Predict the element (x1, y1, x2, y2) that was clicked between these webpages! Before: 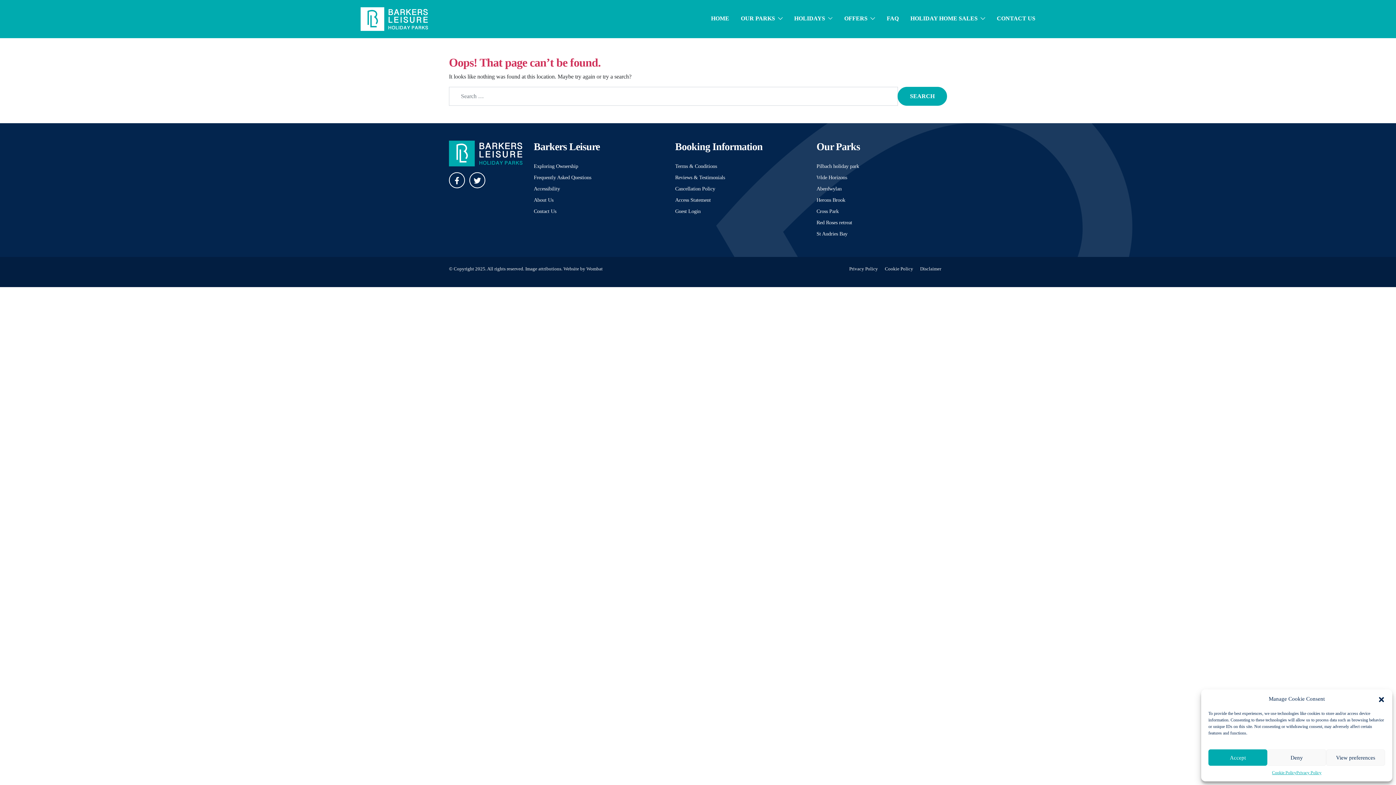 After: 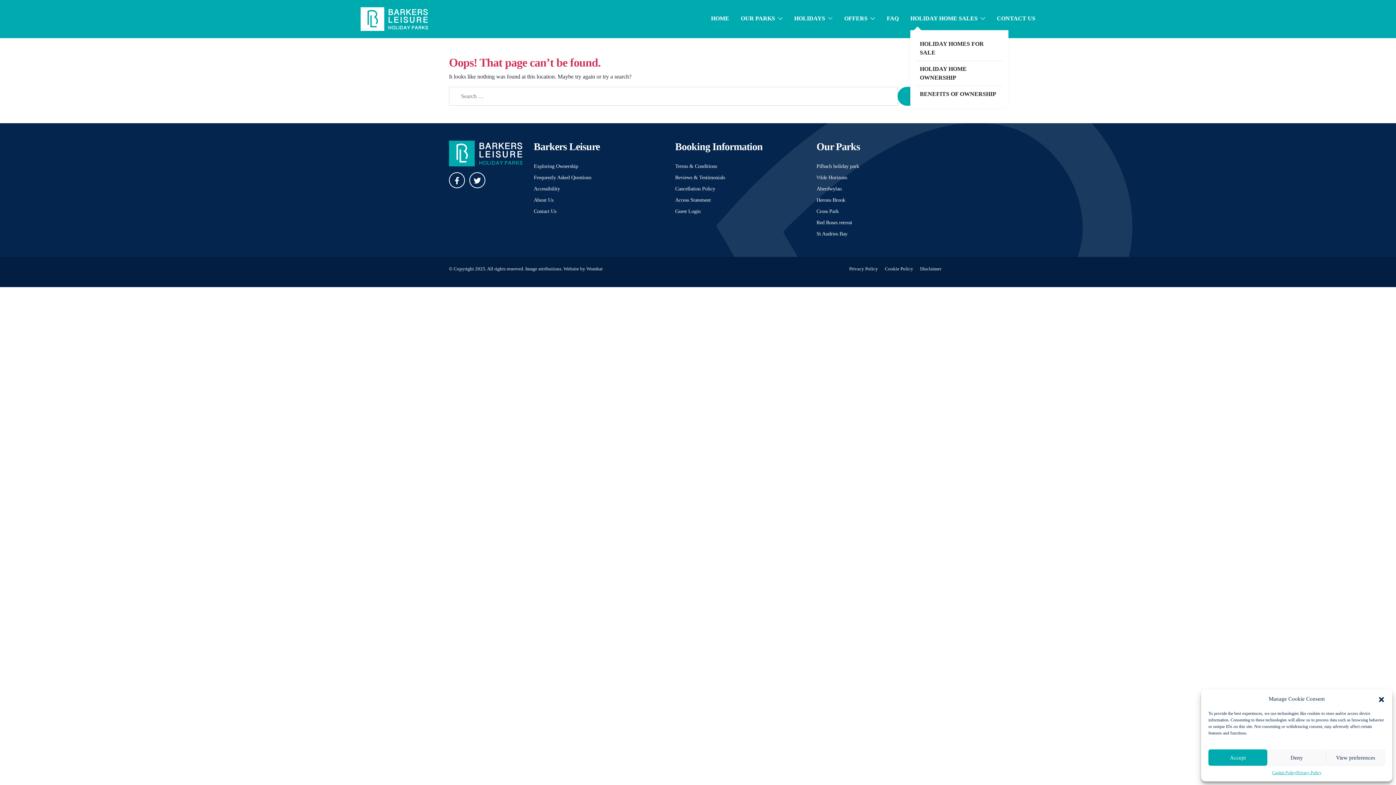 Action: label: HOLIDAY HOME SALES bbox: (910, 8, 985, 30)